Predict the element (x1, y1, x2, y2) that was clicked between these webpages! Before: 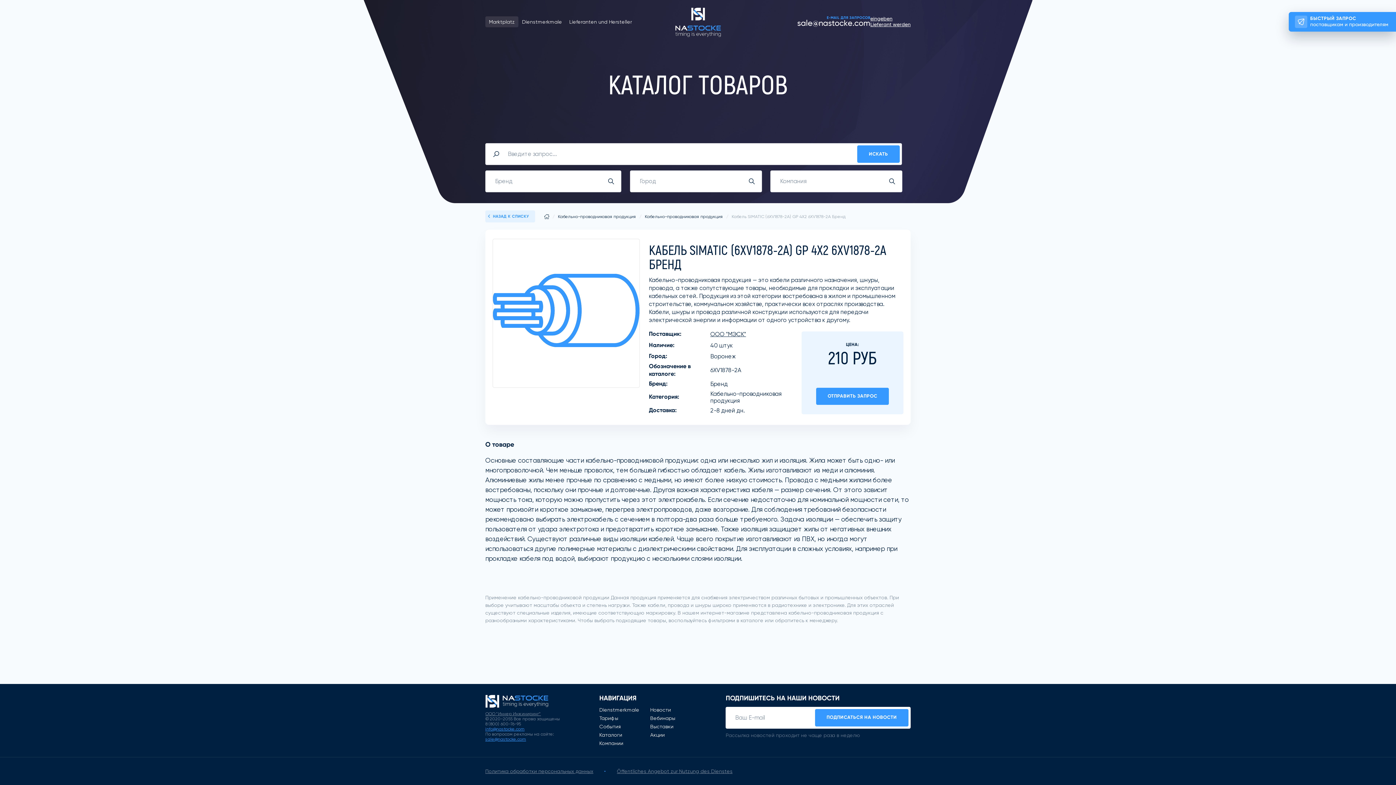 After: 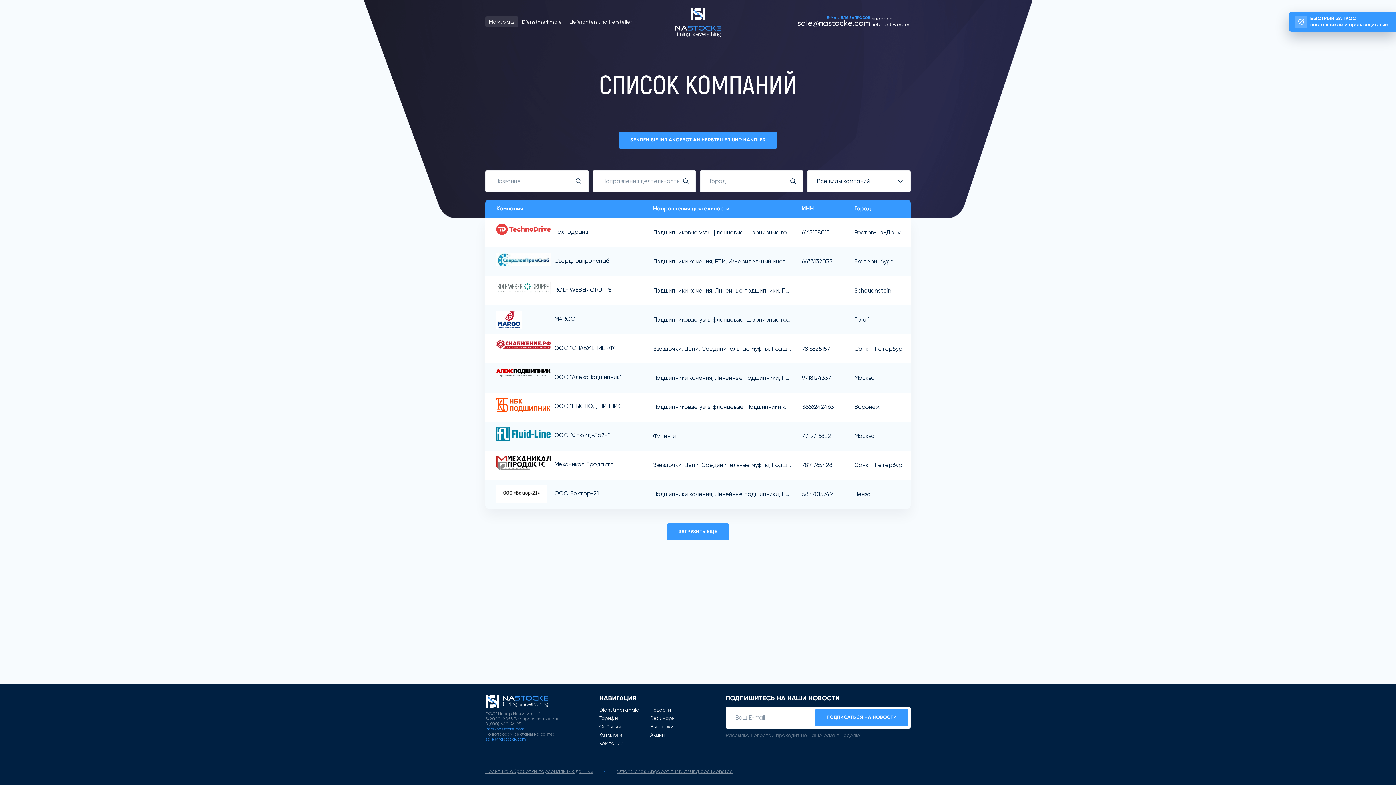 Action: label: Lieferanten und Hersteller bbox: (565, 16, 635, 27)